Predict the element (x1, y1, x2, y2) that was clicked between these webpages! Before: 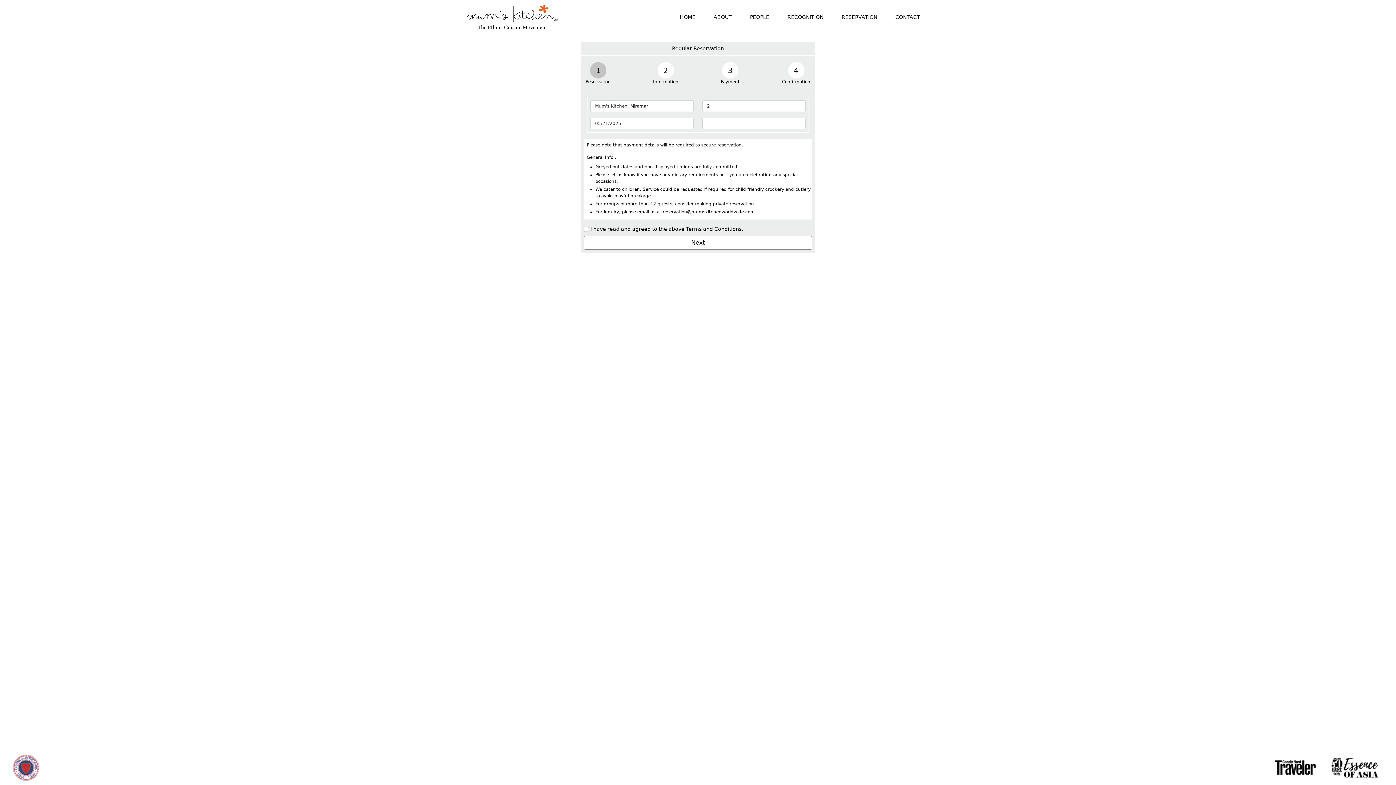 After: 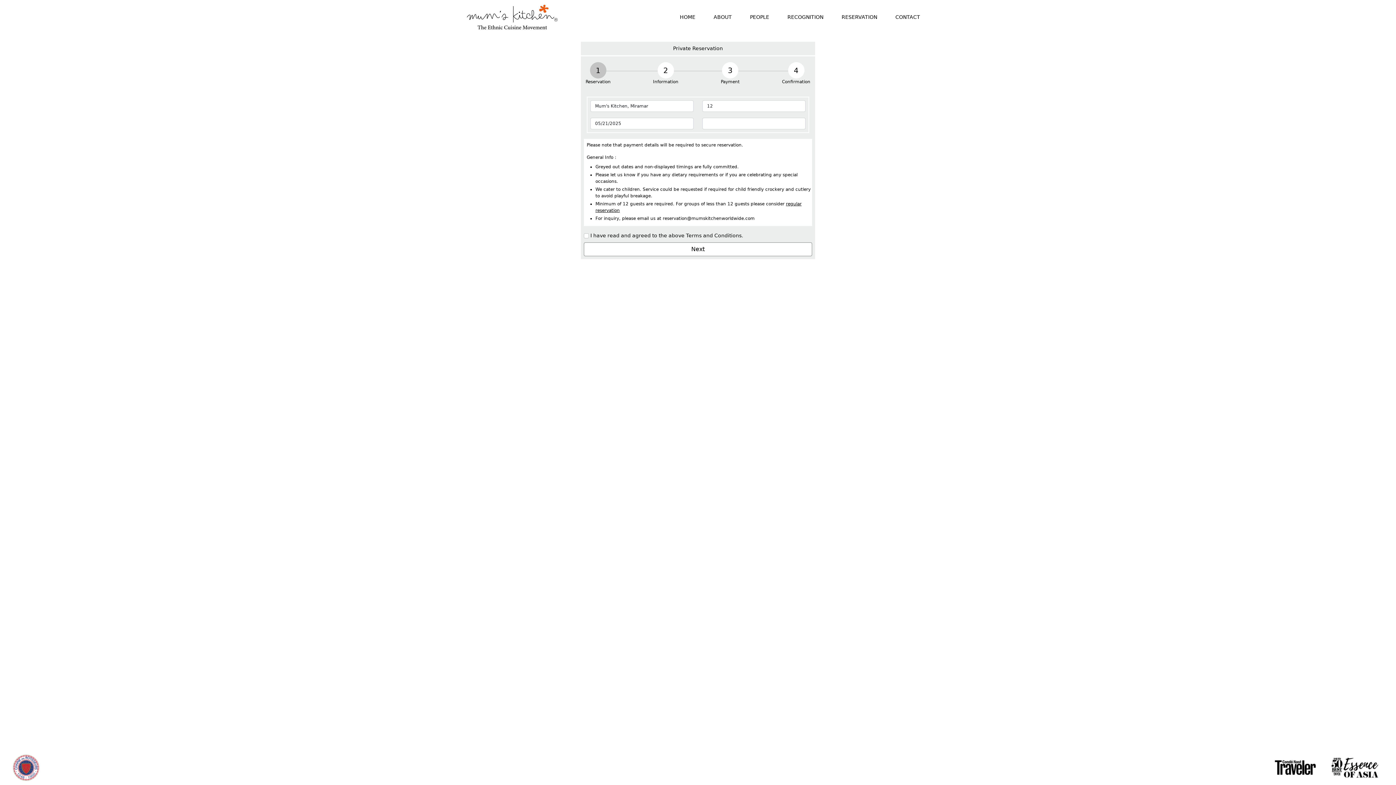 Action: label: private reservation bbox: (713, 201, 754, 206)